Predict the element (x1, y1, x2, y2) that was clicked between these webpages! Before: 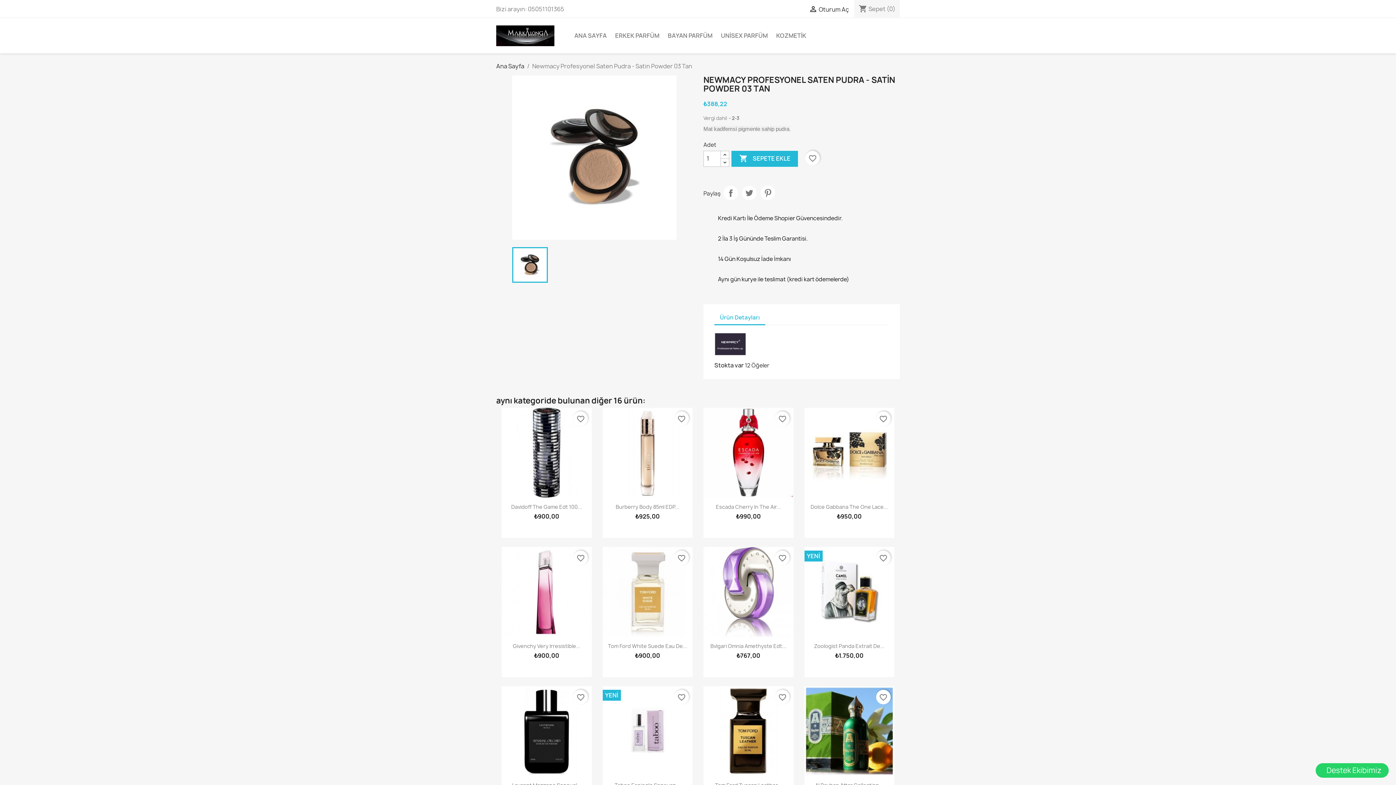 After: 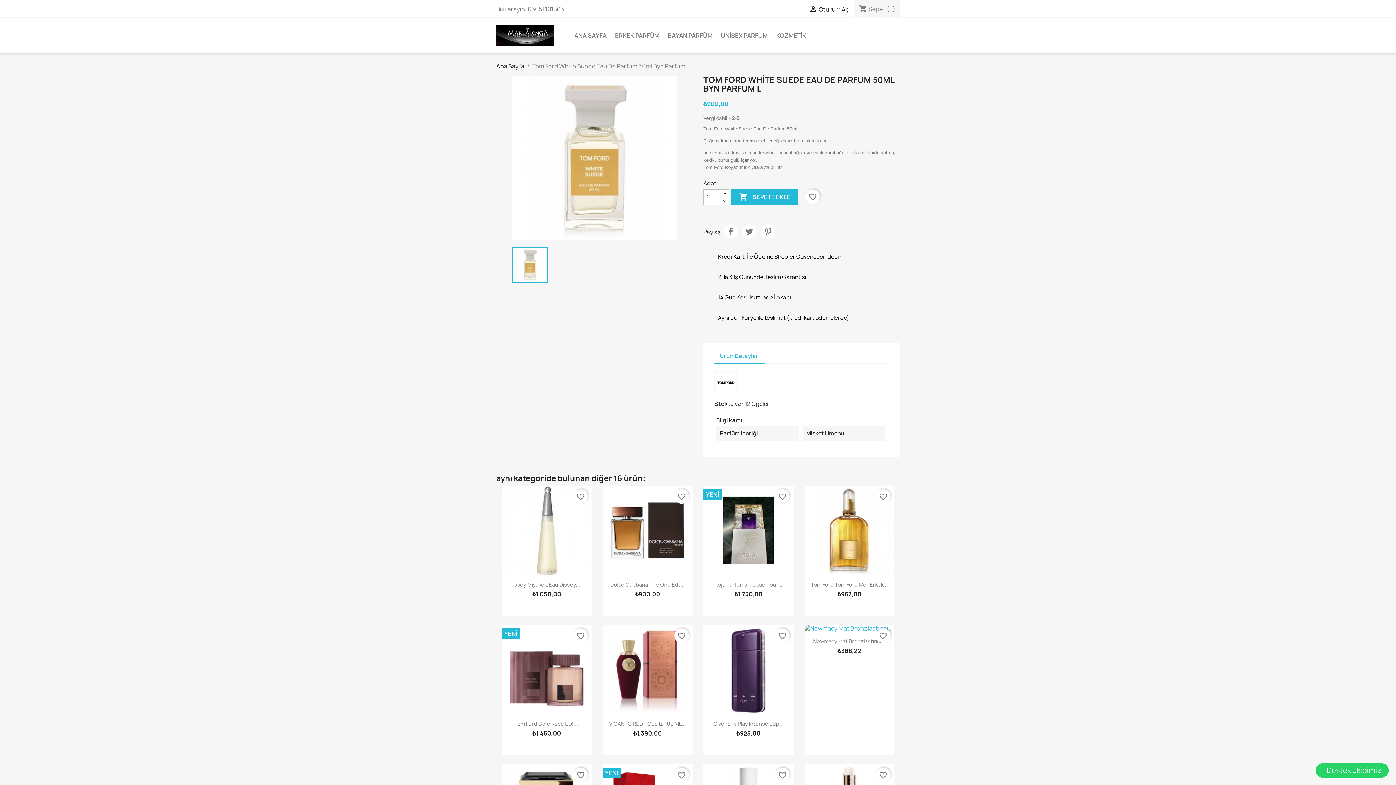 Action: label: Tom Ford White Suede Eau De... bbox: (608, 642, 687, 649)